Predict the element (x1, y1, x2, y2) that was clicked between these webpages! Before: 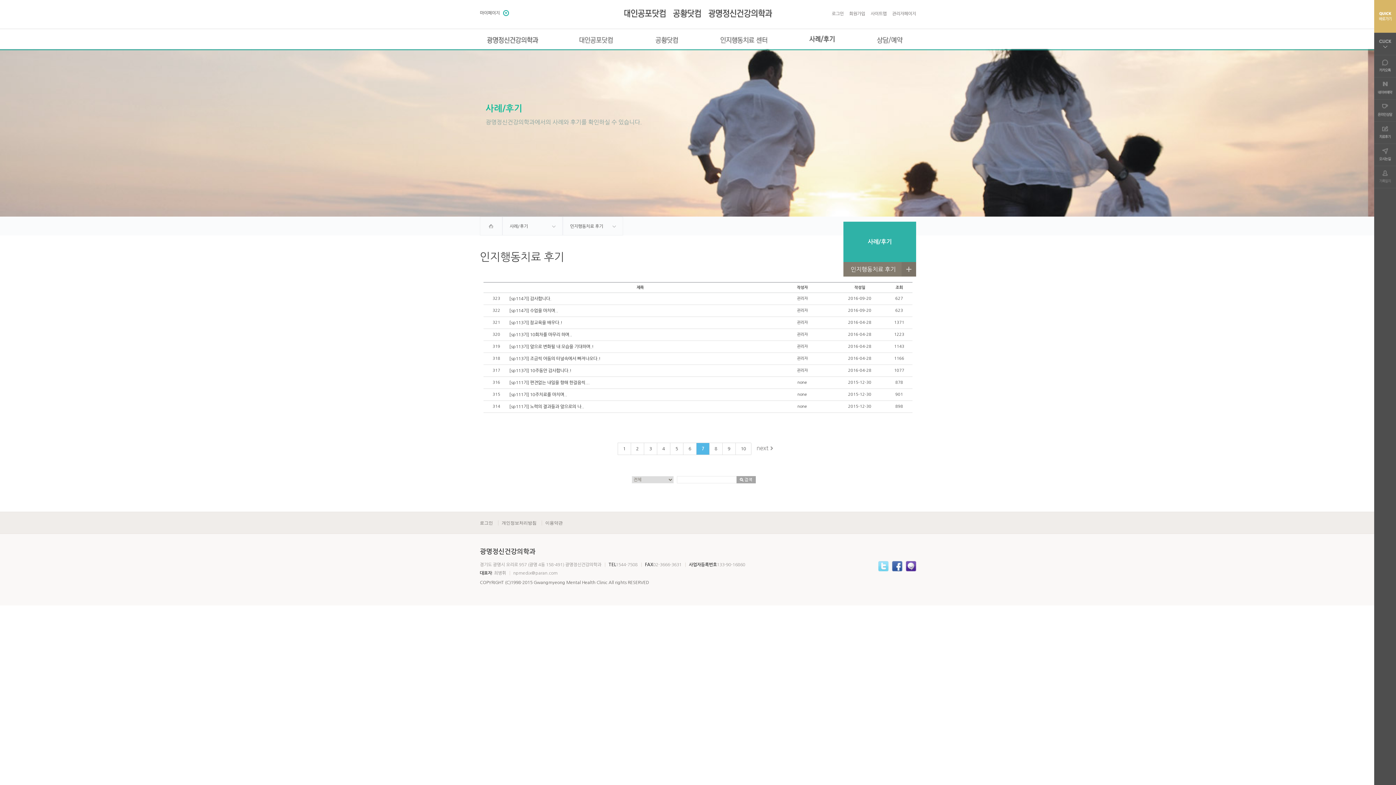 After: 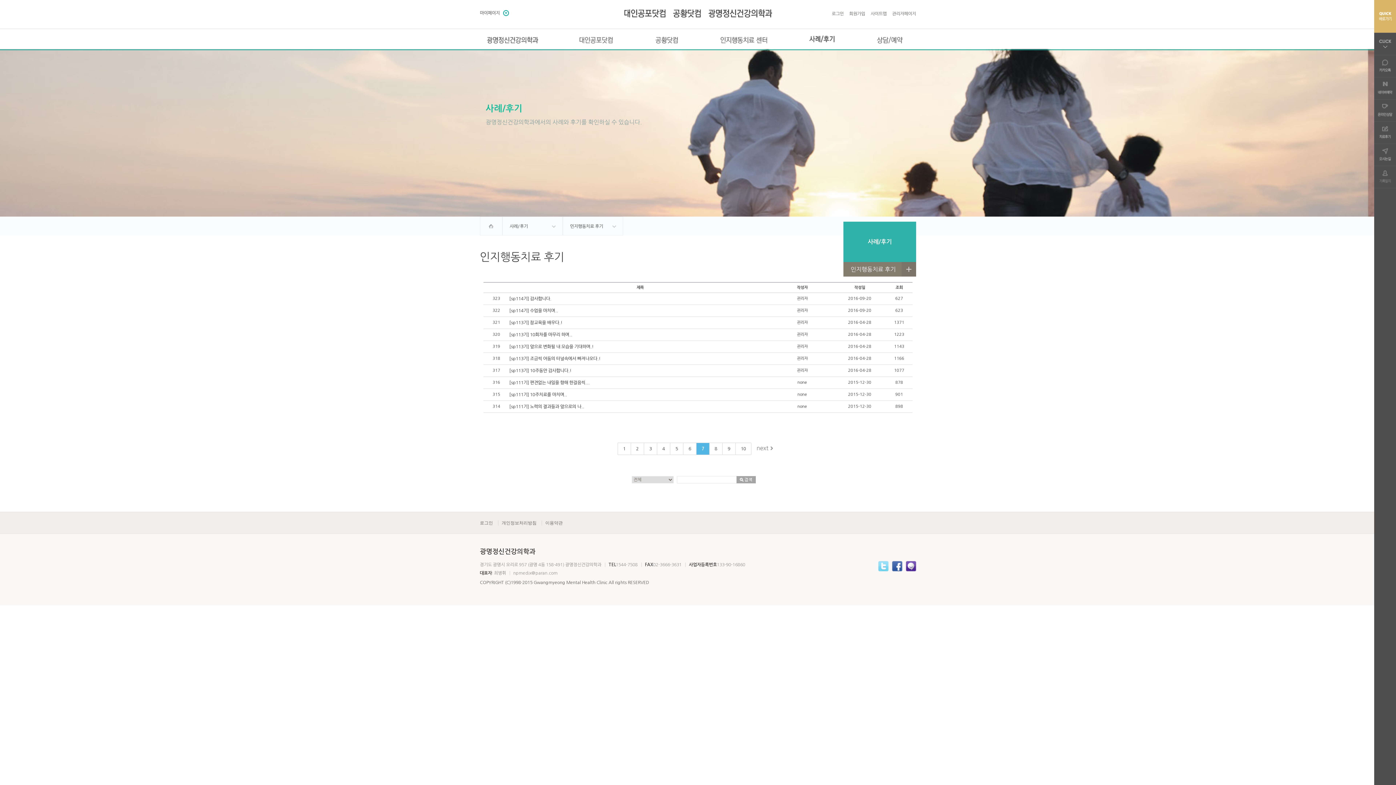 Action: bbox: (696, 442, 709, 455) label: 7